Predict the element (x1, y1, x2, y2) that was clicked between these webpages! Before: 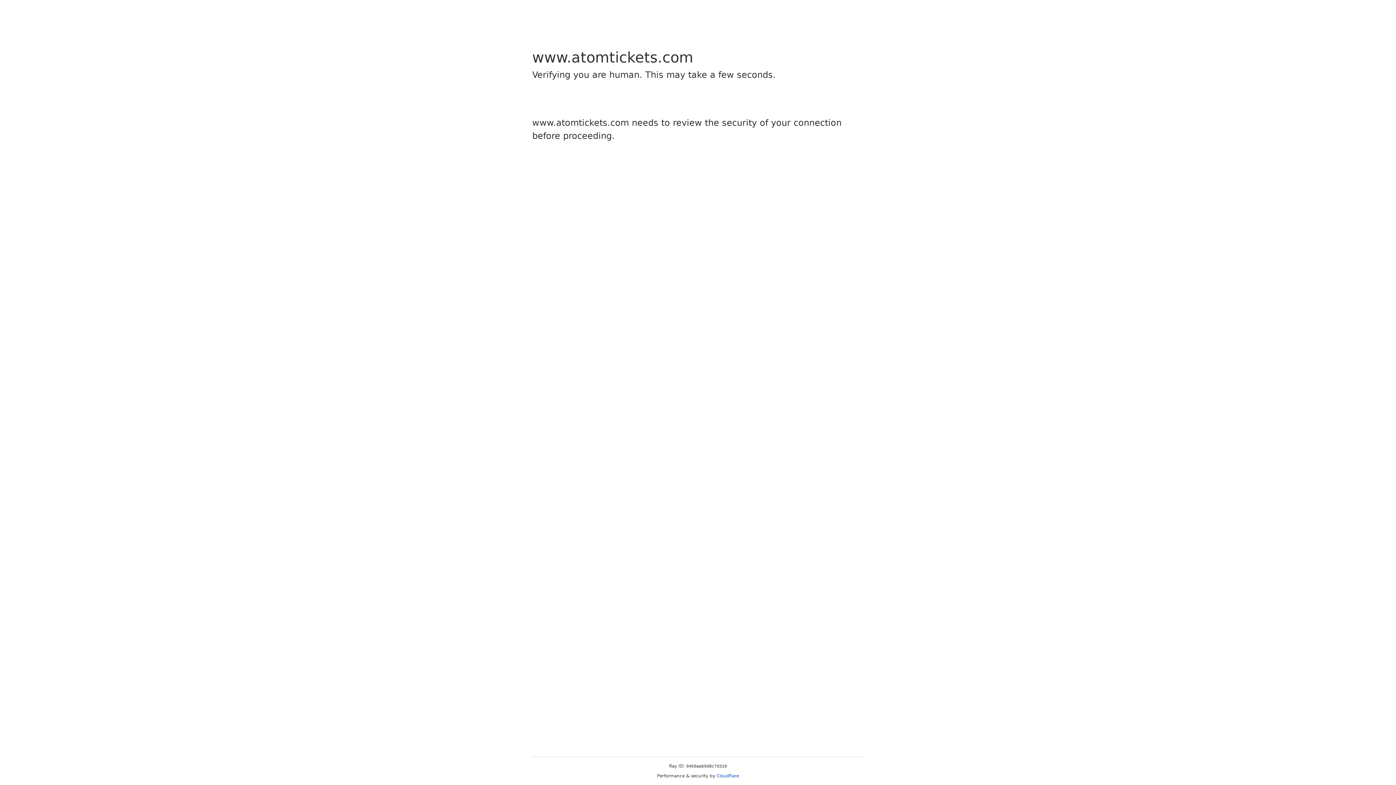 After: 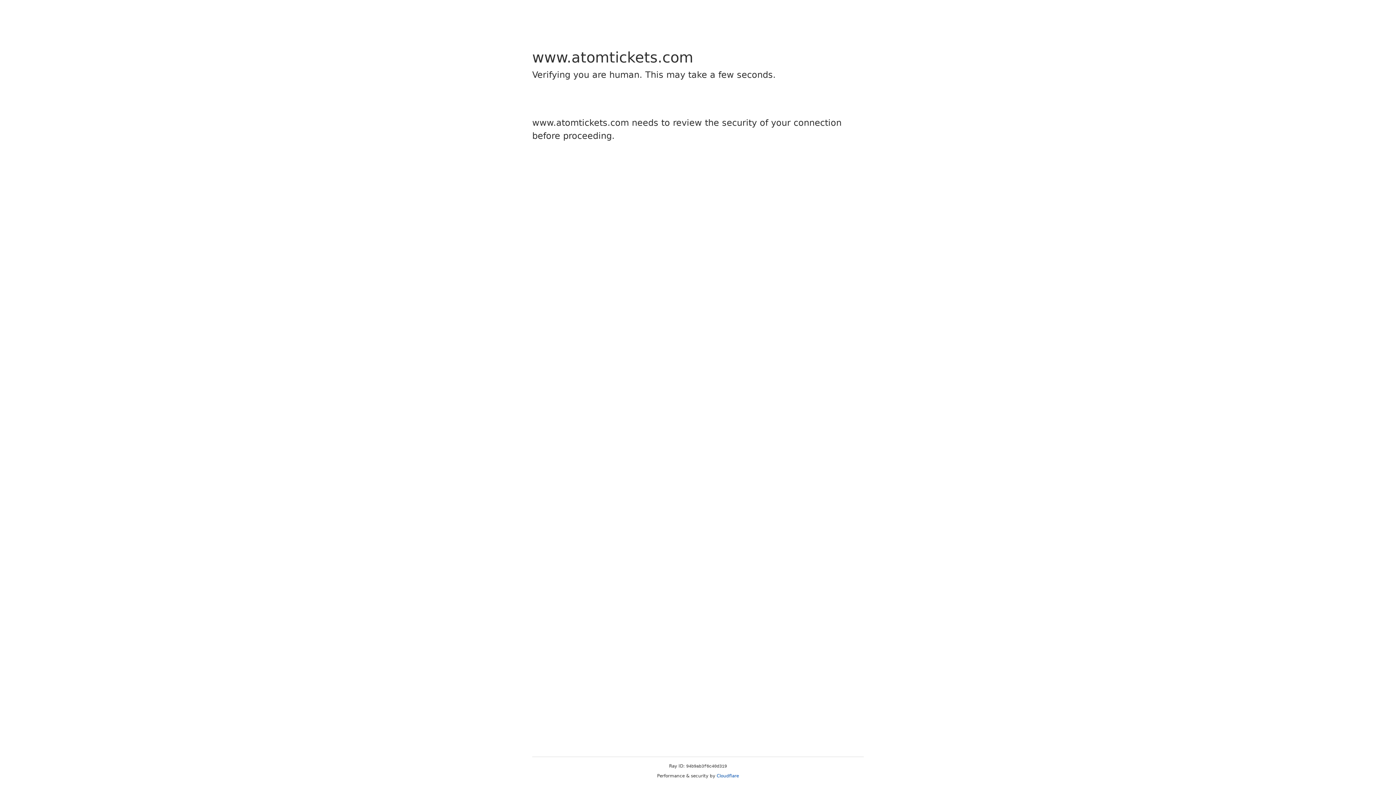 Action: label: Cloudflare bbox: (716, 773, 739, 778)